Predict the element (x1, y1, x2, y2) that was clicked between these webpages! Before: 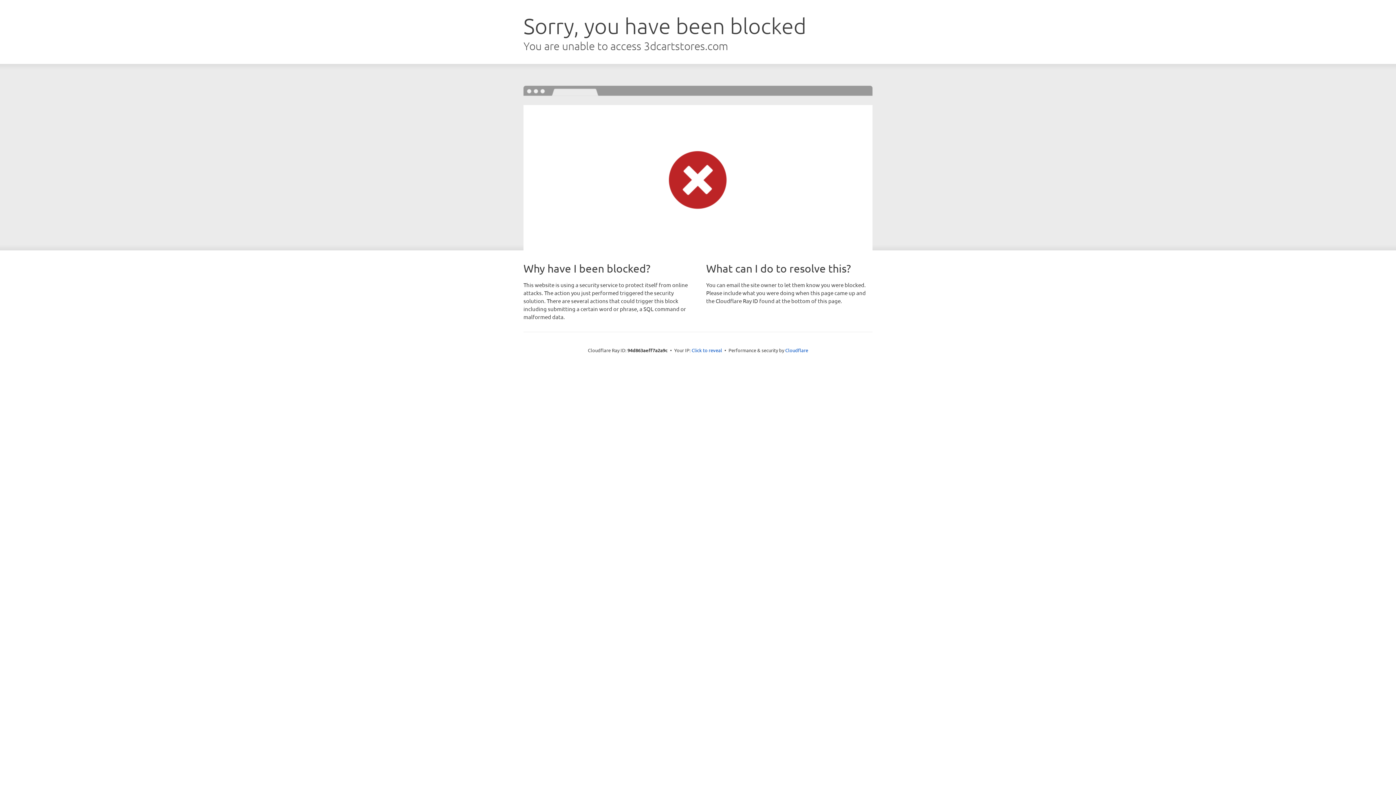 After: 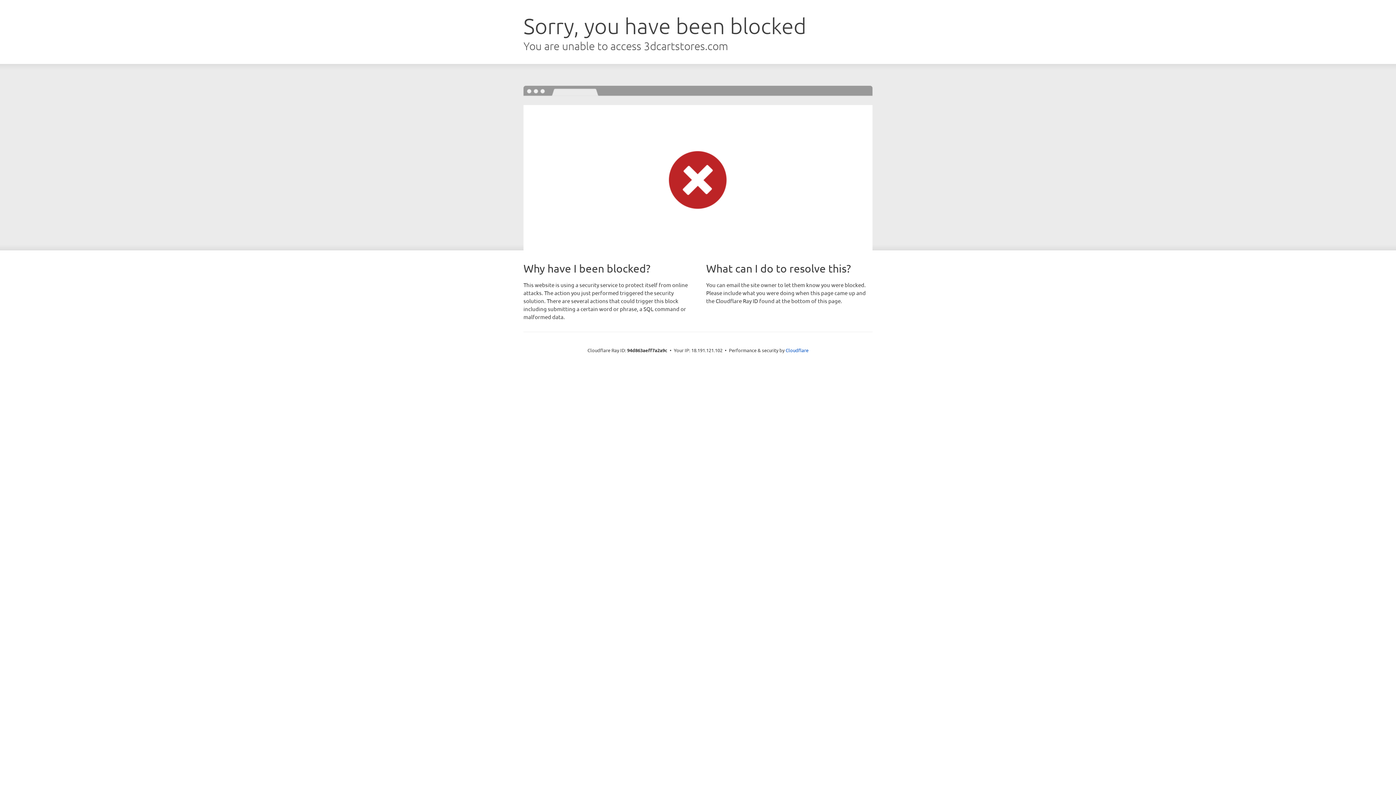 Action: label: Click to reveal bbox: (691, 346, 722, 353)